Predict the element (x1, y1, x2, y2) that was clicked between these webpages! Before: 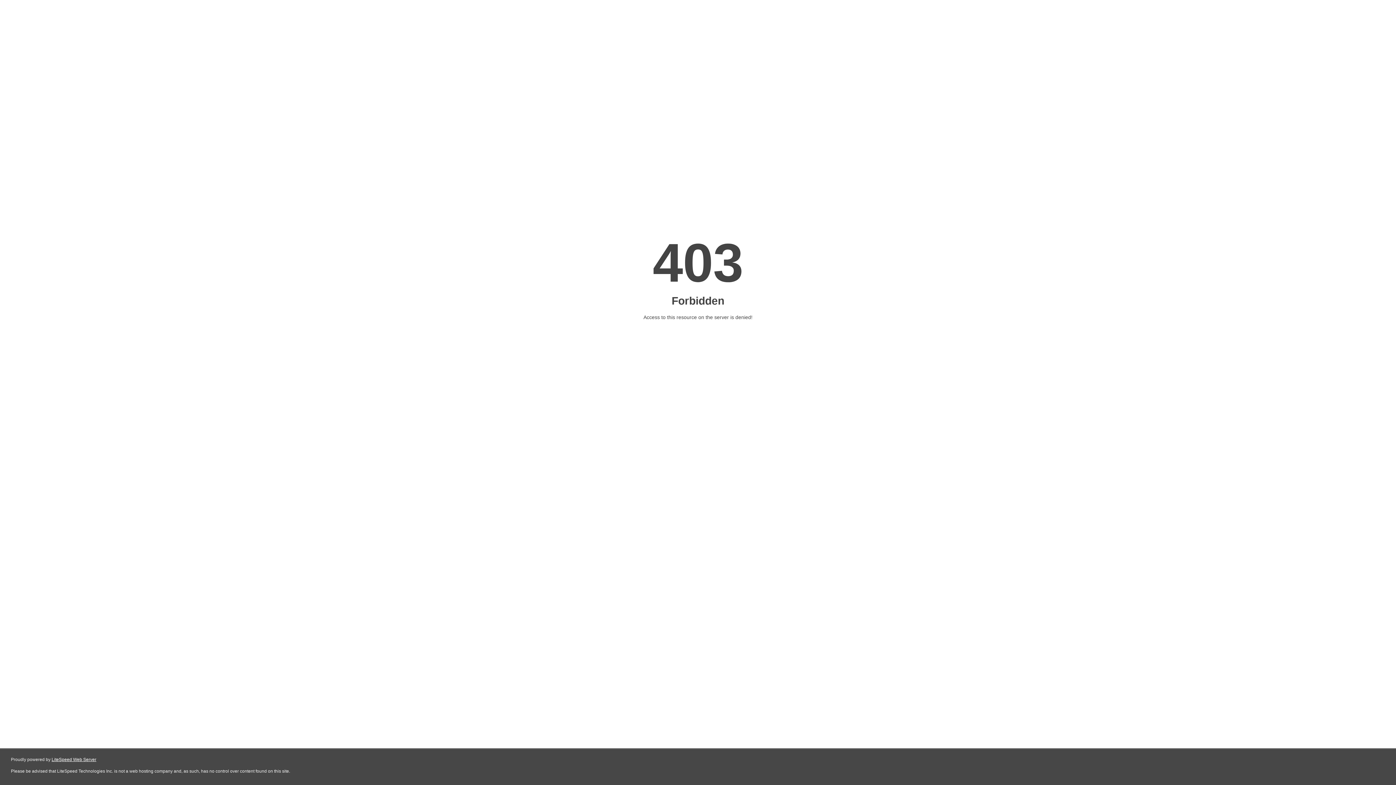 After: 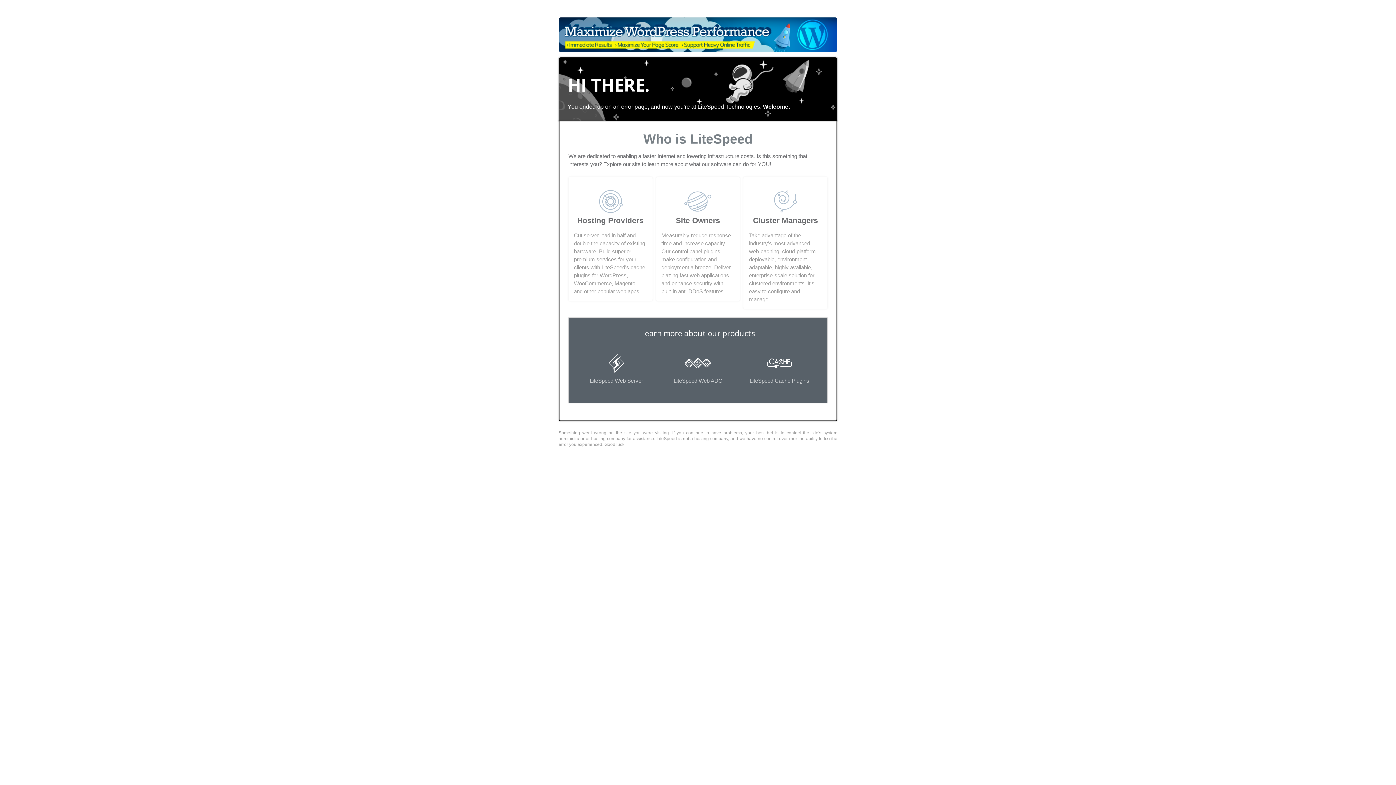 Action: bbox: (51, 757, 96, 762) label: LiteSpeed Web Server